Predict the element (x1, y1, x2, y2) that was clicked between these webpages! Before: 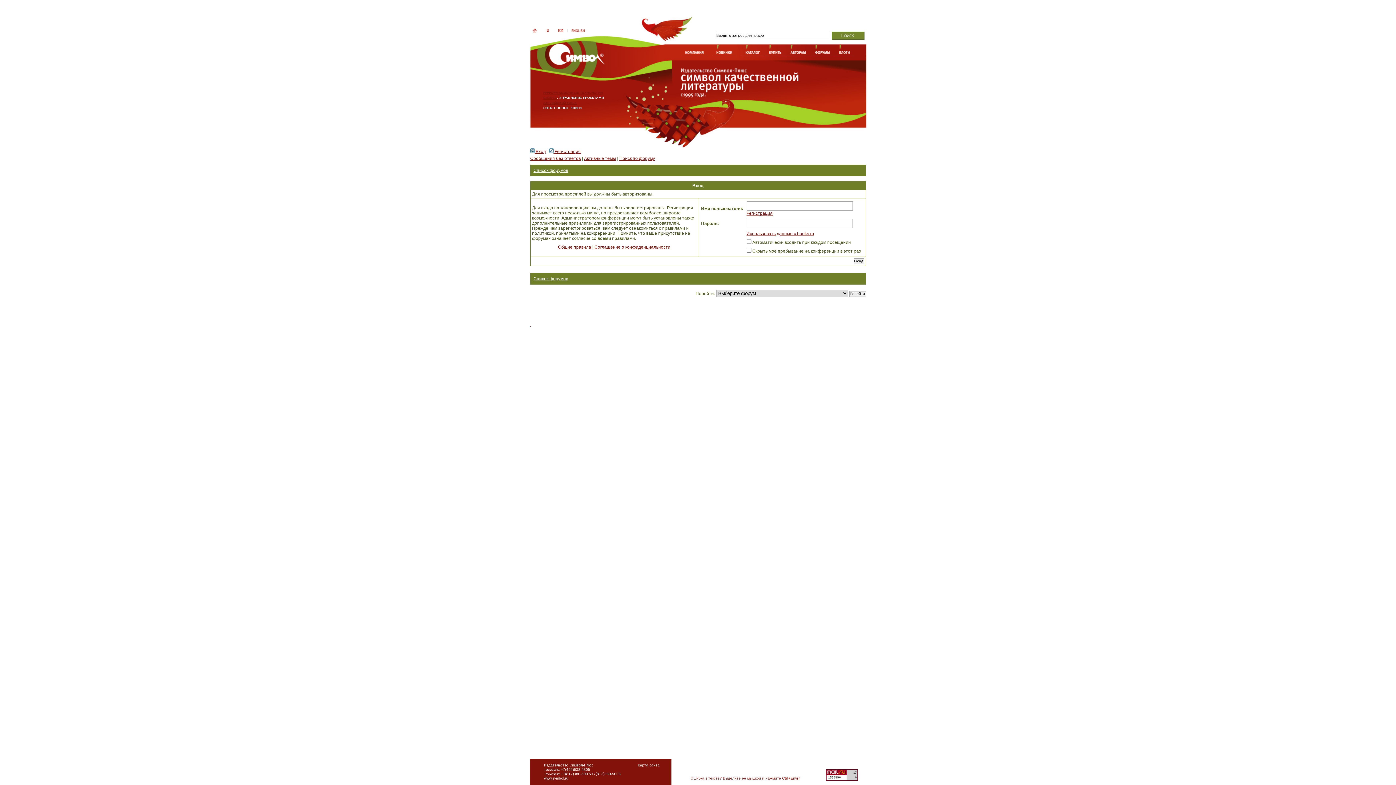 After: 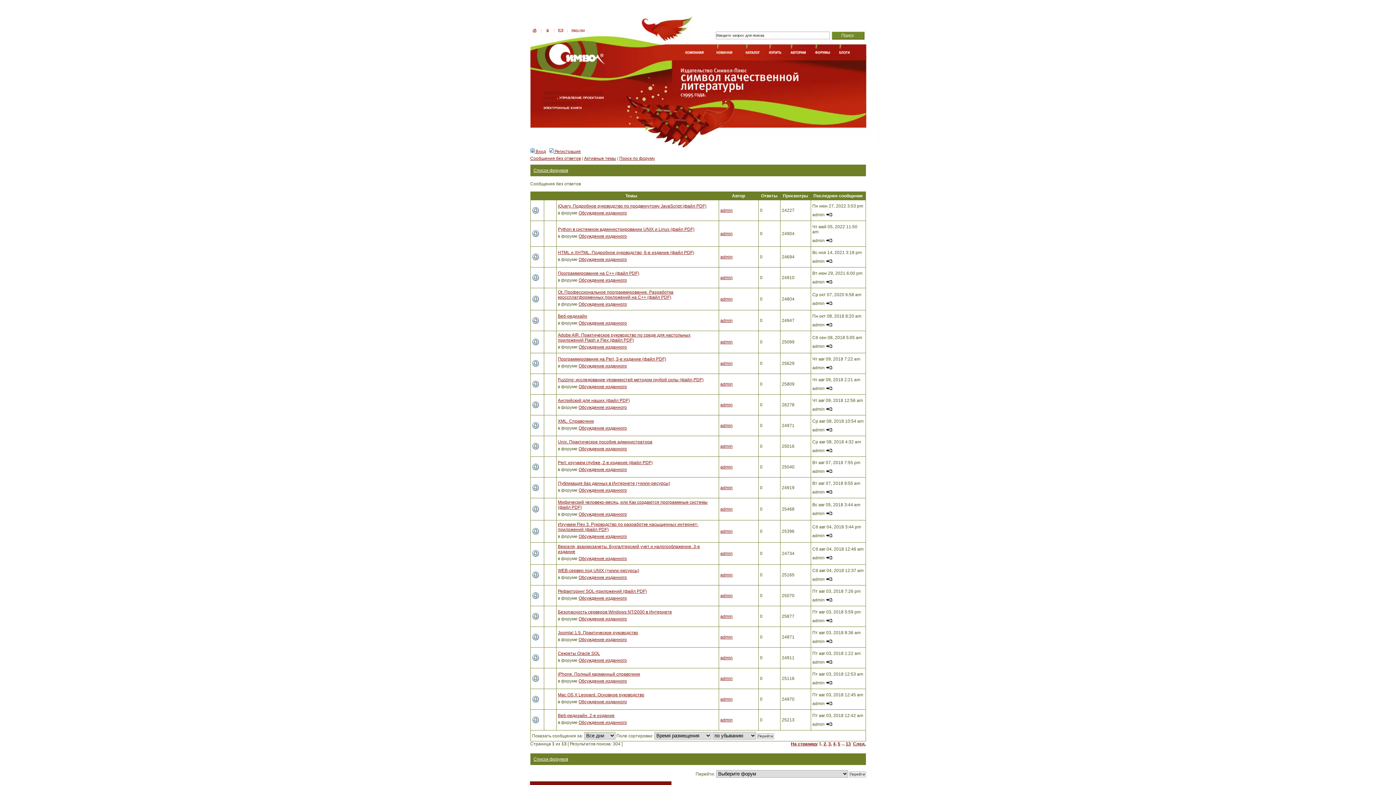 Action: bbox: (530, 156, 580, 161) label: Сообщения без ответов